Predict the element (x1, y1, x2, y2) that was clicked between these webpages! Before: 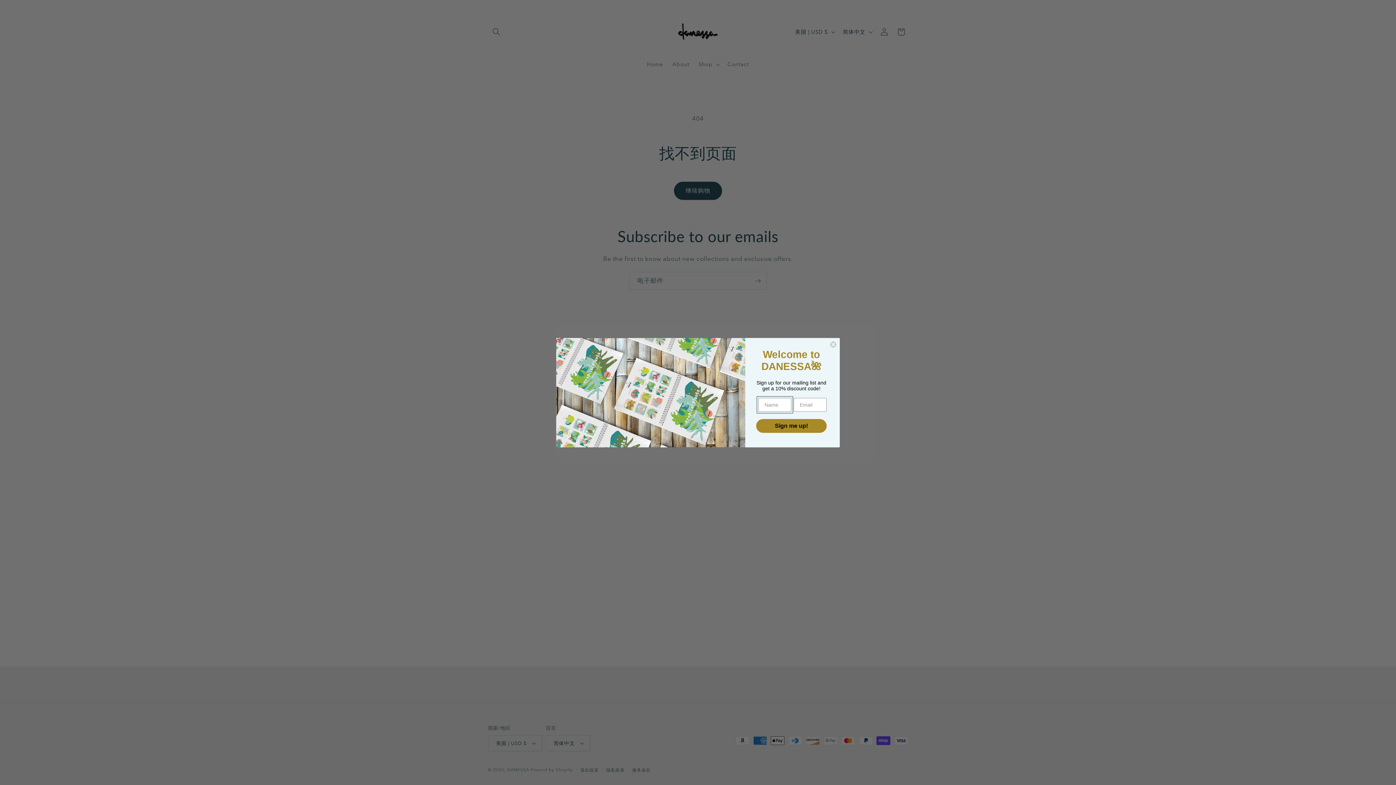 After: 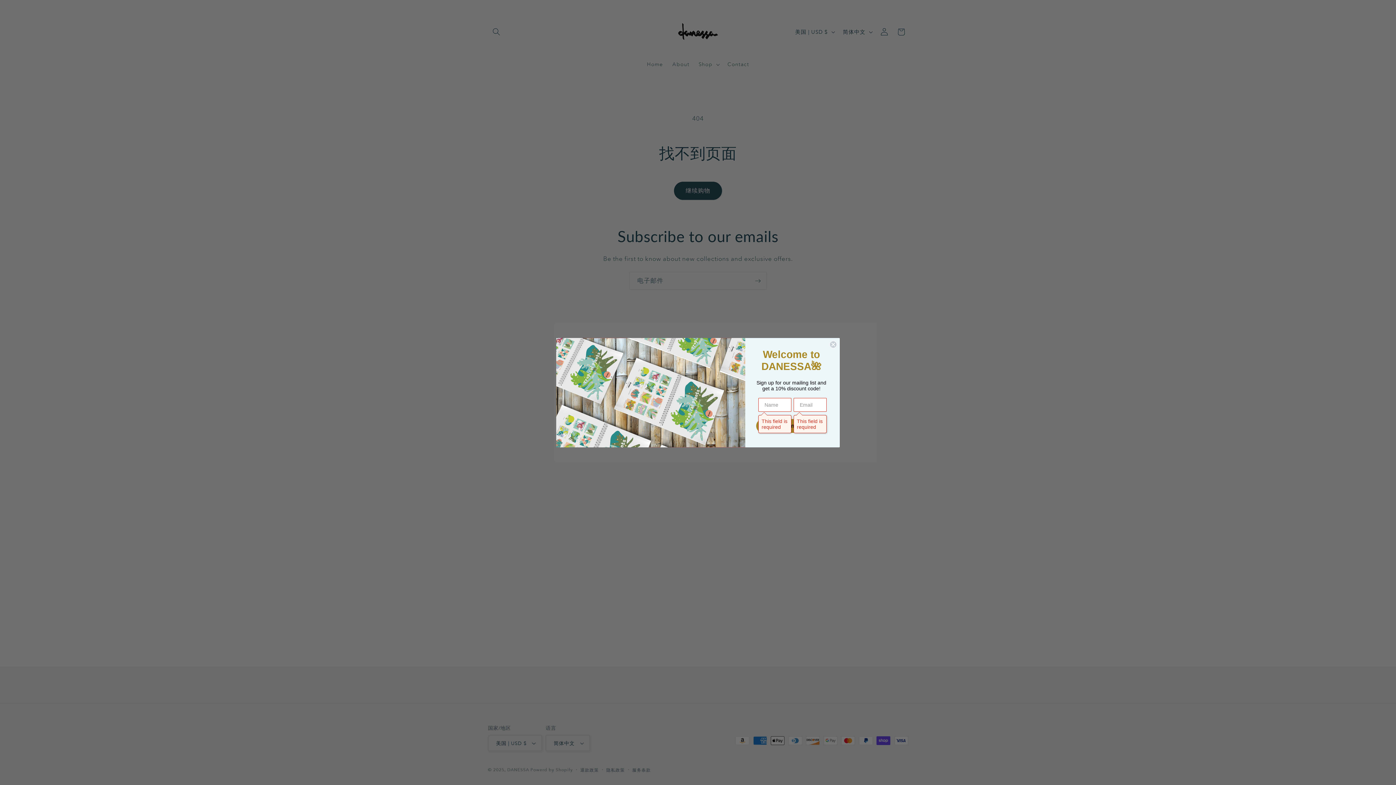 Action: bbox: (756, 419, 826, 432) label: Sign me up!